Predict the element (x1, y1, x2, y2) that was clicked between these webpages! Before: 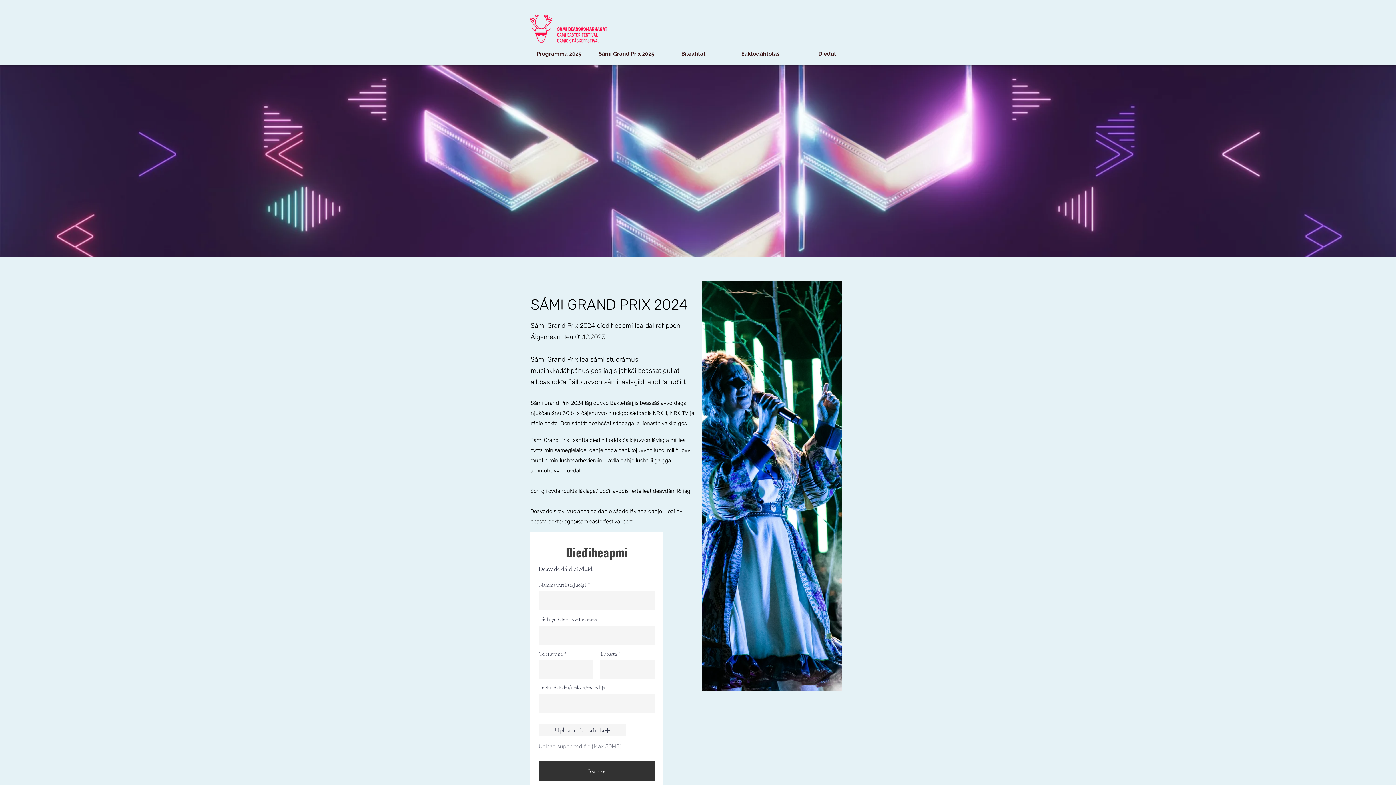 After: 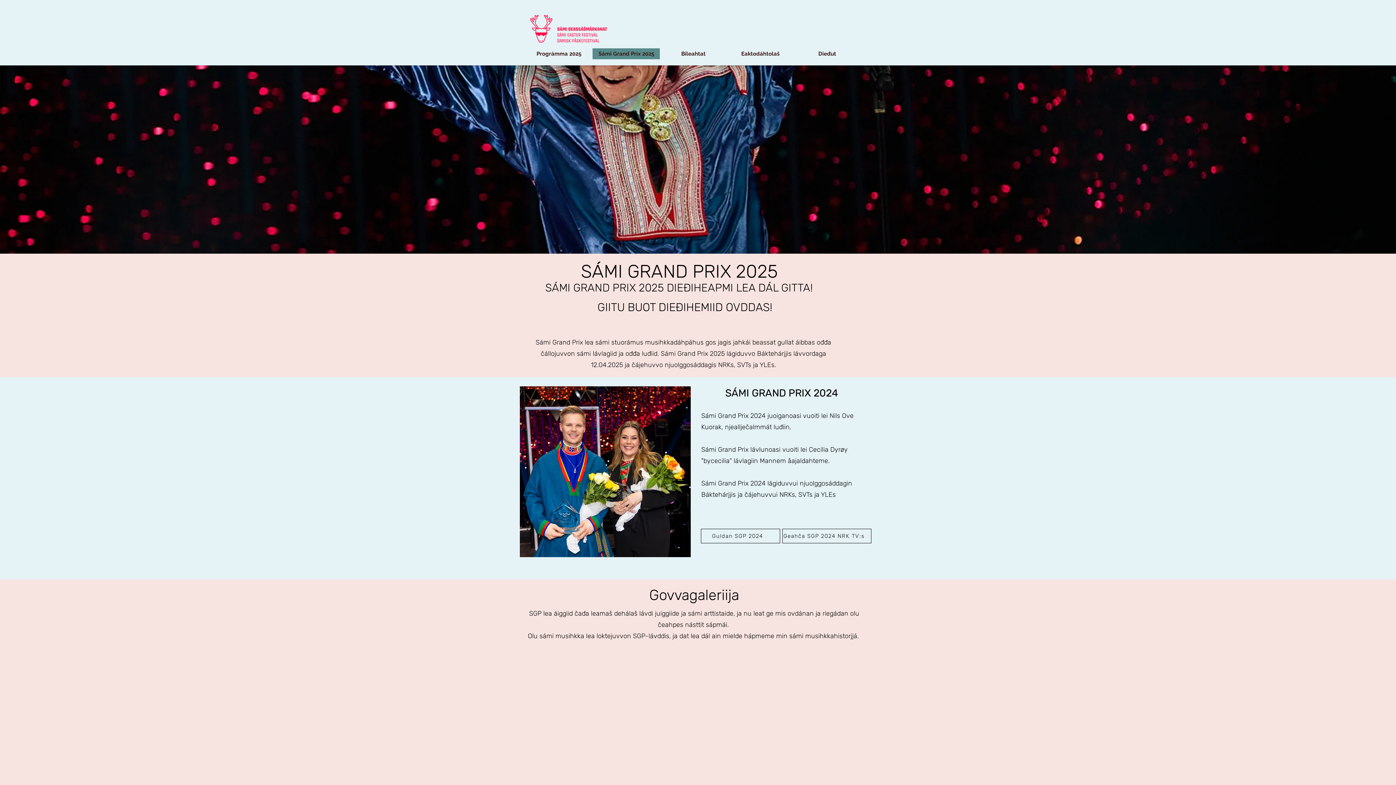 Action: label: Sámi Grand Prix 2025 bbox: (592, 48, 660, 59)